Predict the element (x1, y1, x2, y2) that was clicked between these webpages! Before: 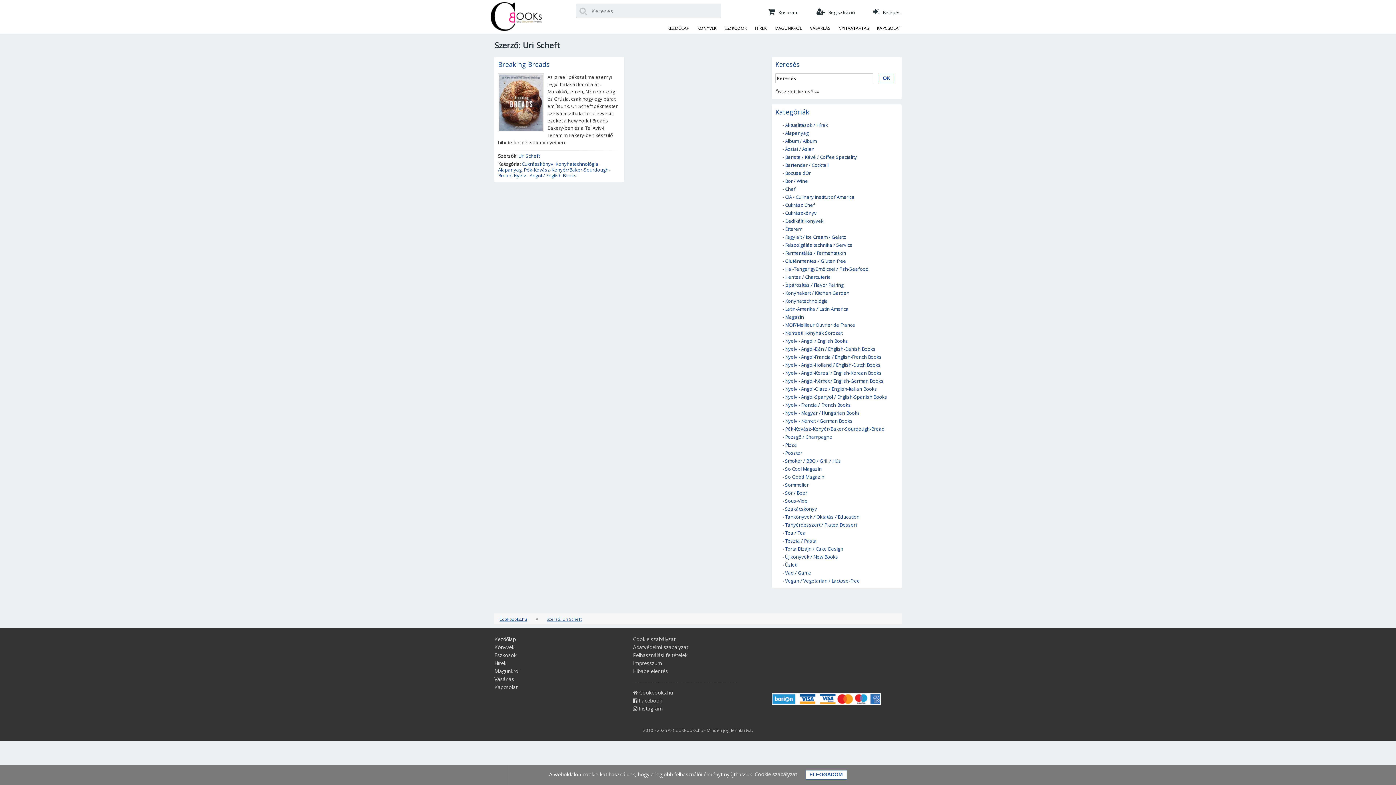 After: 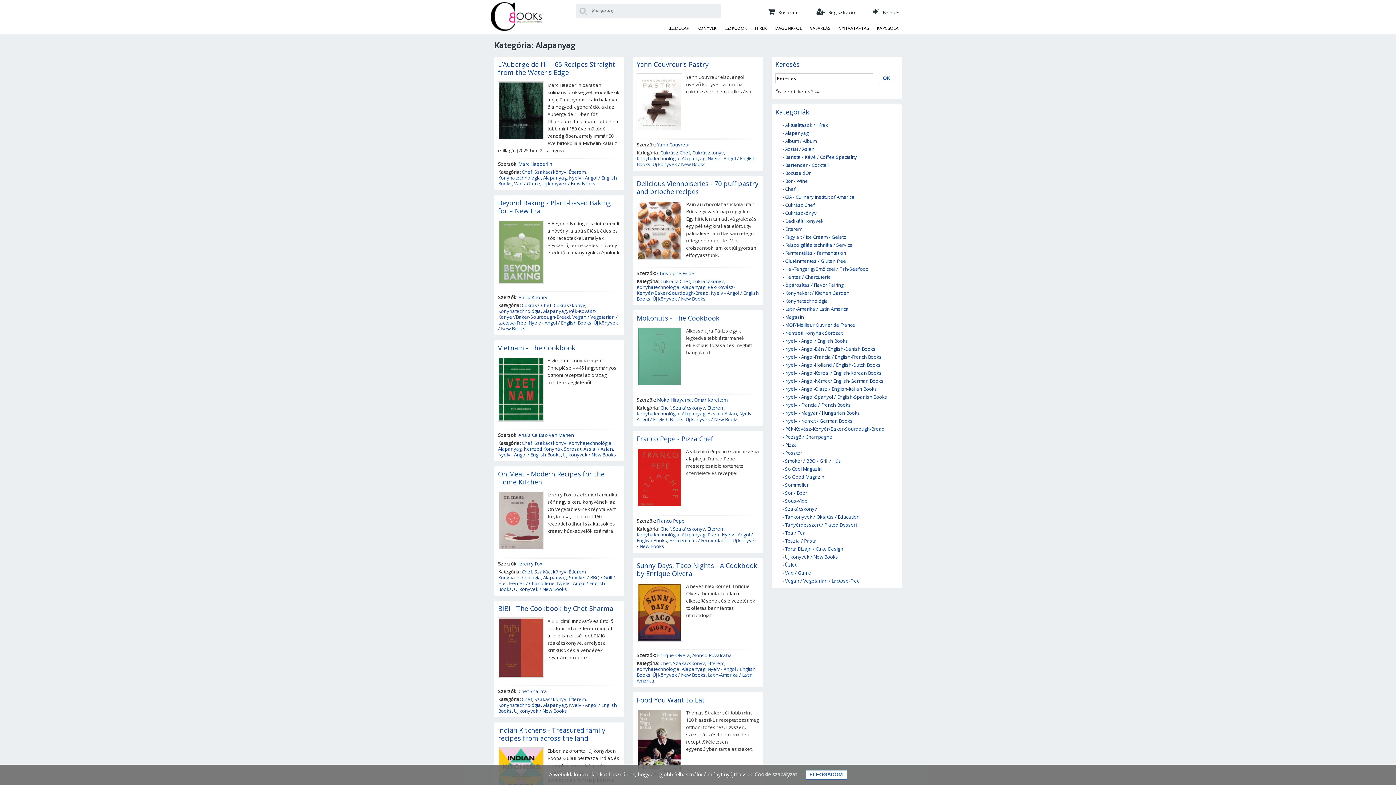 Action: label: Alapanyag bbox: (498, 166, 521, 173)